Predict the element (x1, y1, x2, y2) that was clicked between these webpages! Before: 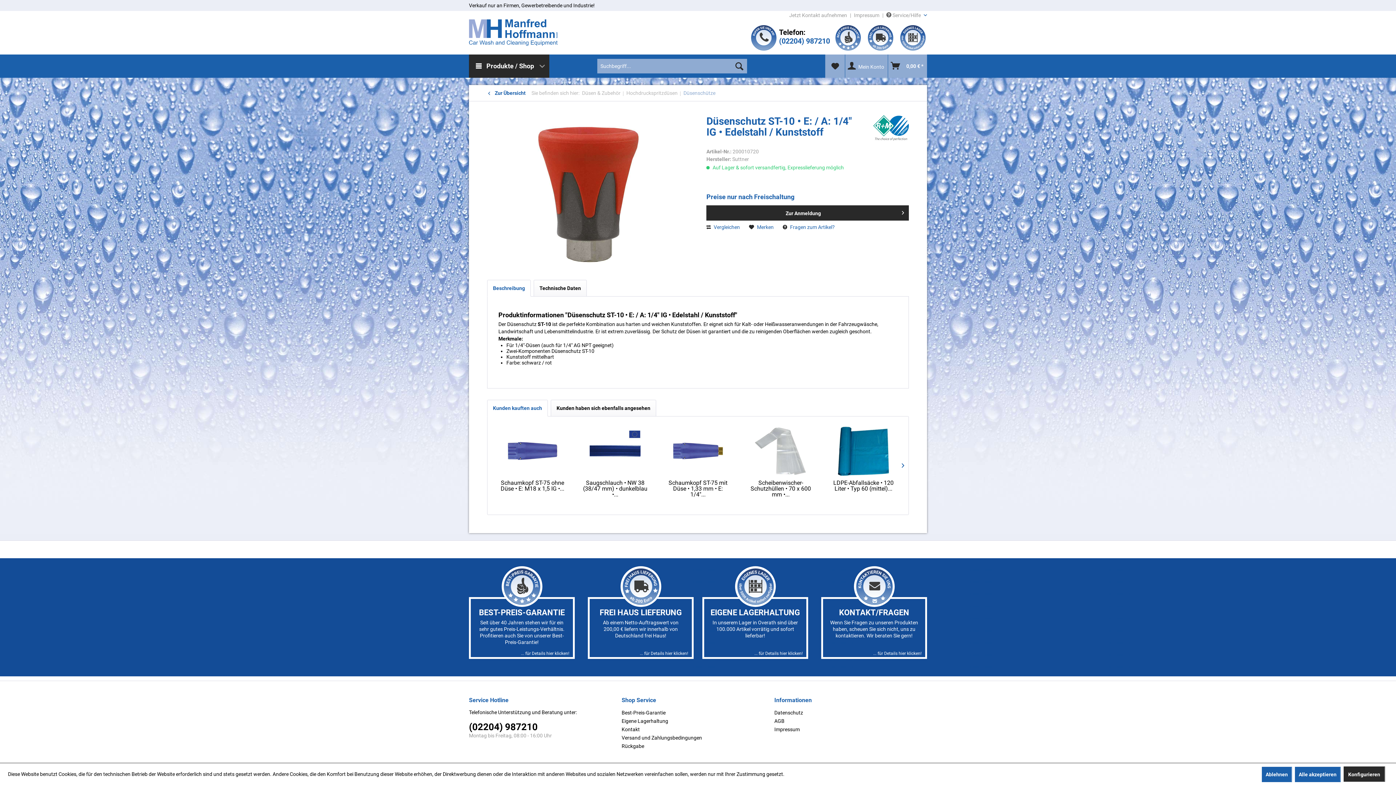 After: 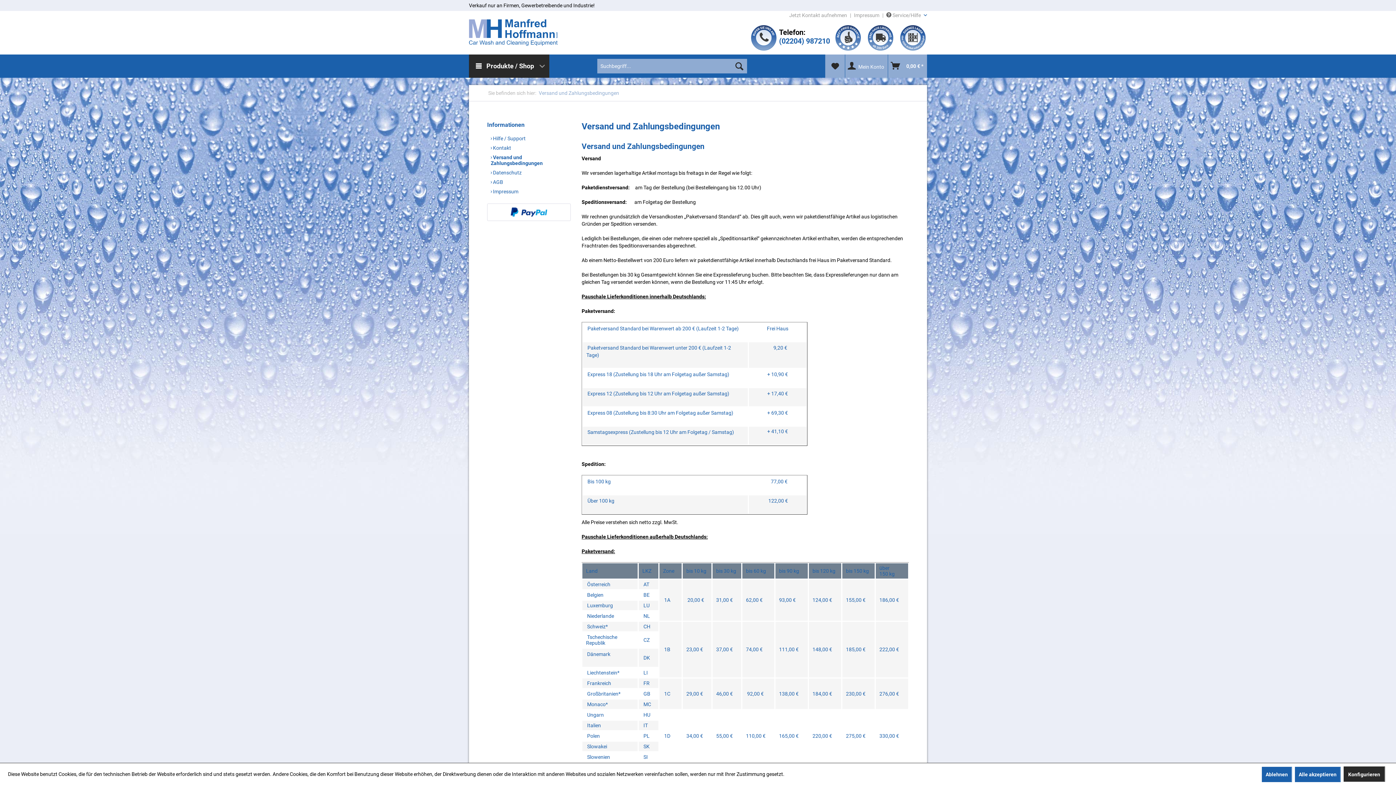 Action: label: Versand und Zahlungsbedingungen bbox: (621, 734, 770, 742)